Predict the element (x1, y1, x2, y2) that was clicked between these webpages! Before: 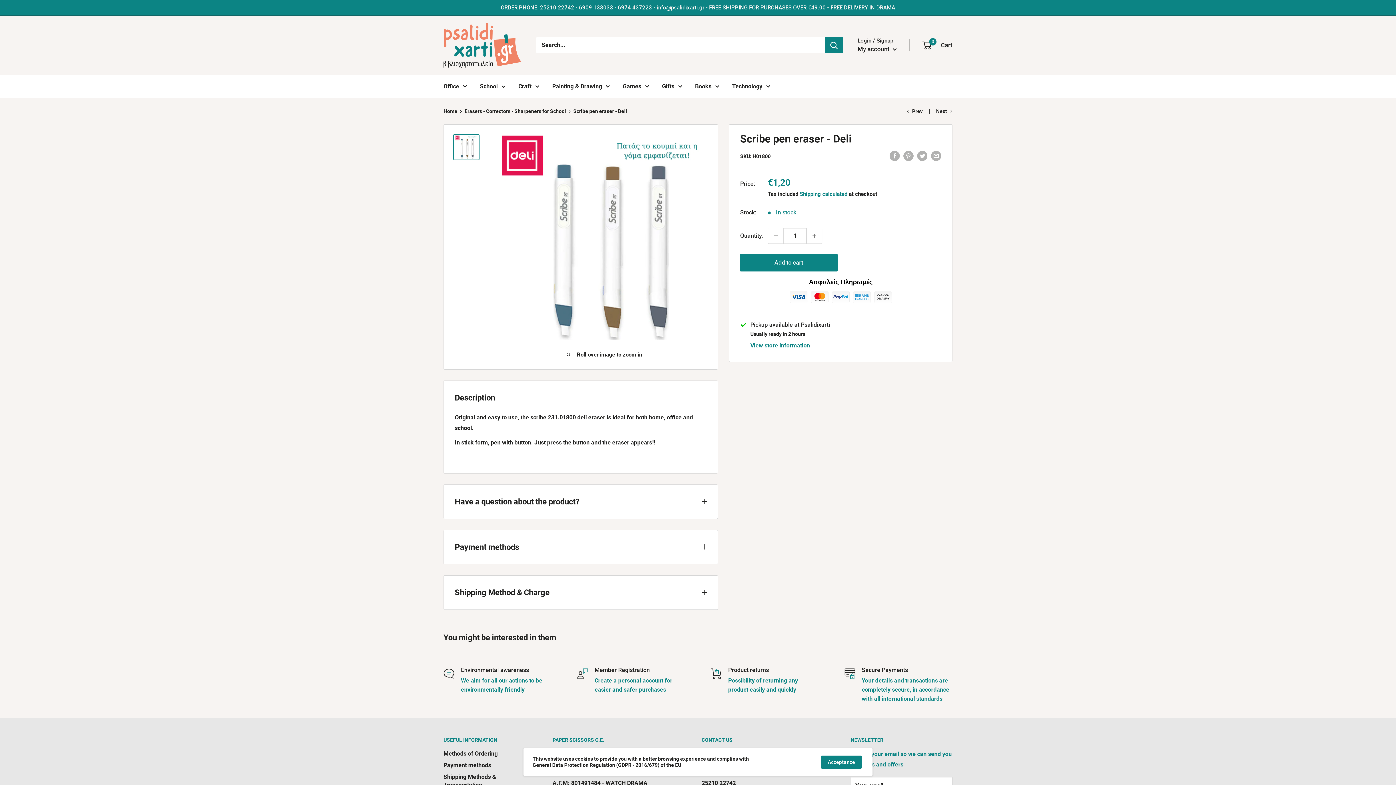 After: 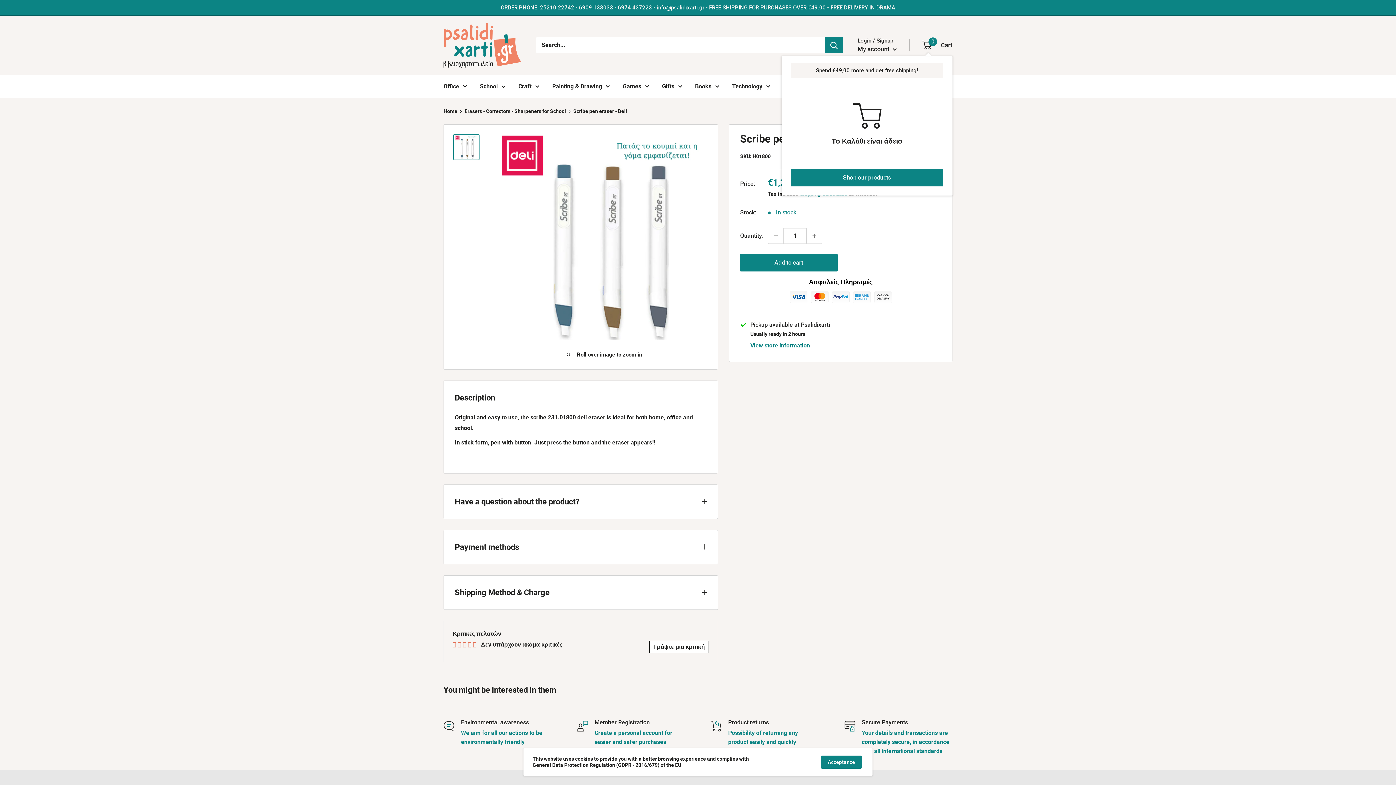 Action: label: 0
 Cart bbox: (922, 39, 952, 50)